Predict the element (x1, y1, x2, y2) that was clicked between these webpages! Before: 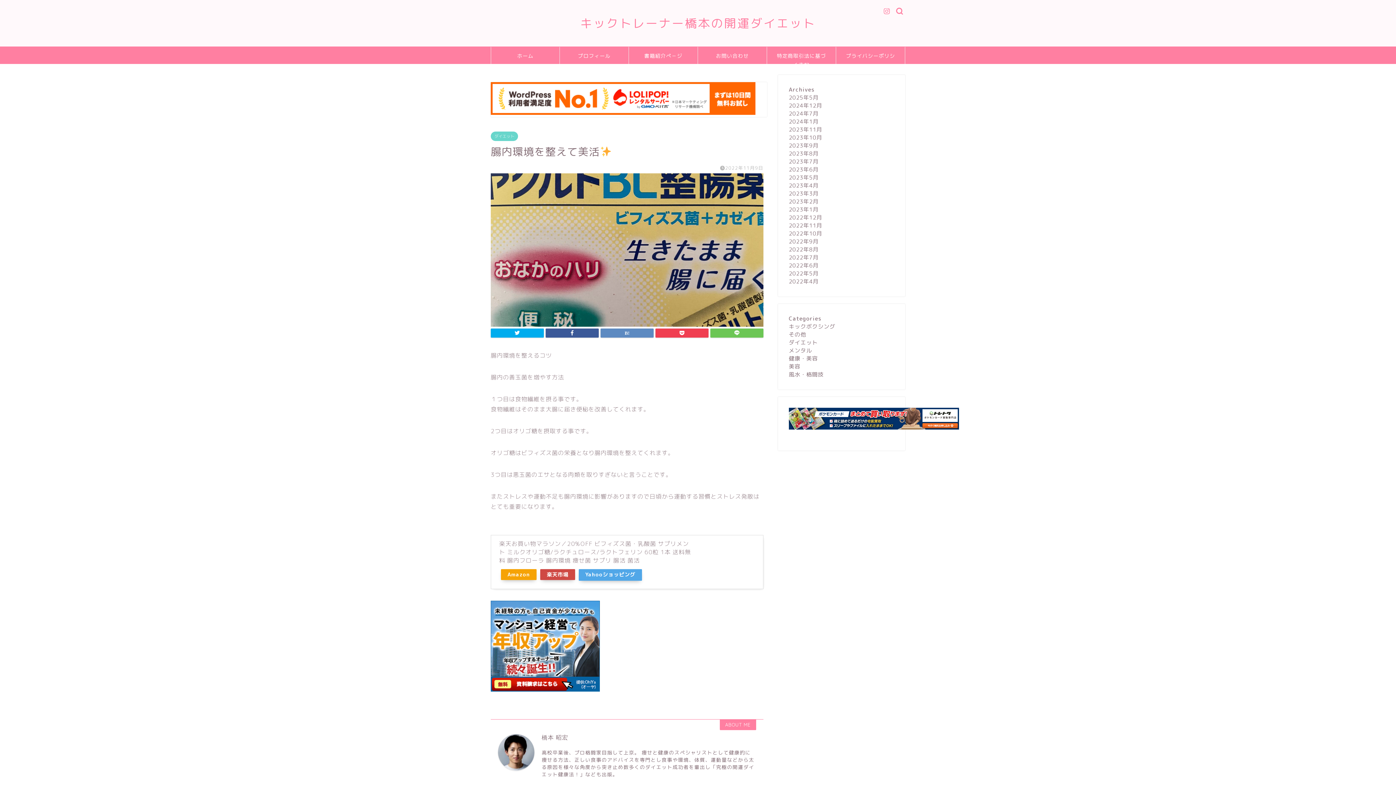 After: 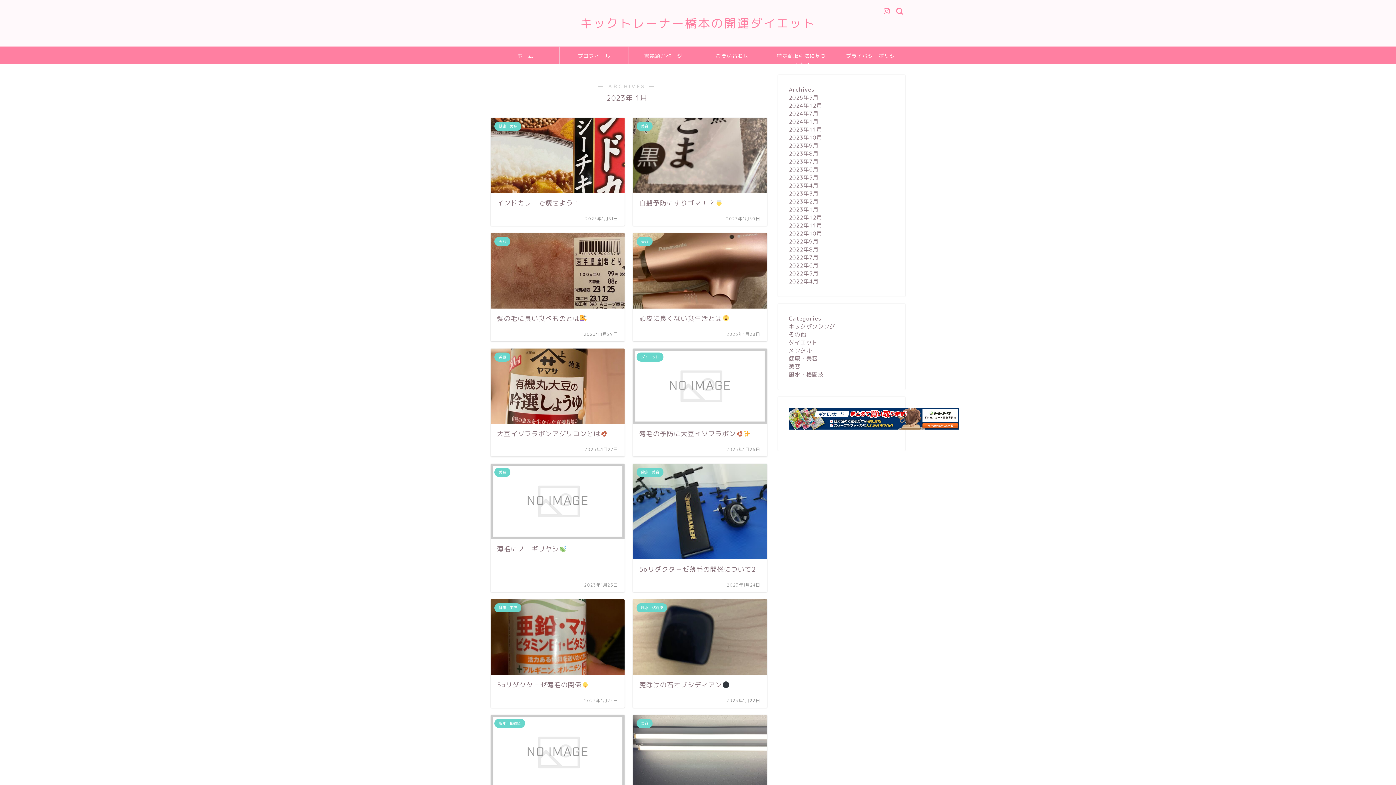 Action: bbox: (789, 205, 818, 213) label: 2023年1月